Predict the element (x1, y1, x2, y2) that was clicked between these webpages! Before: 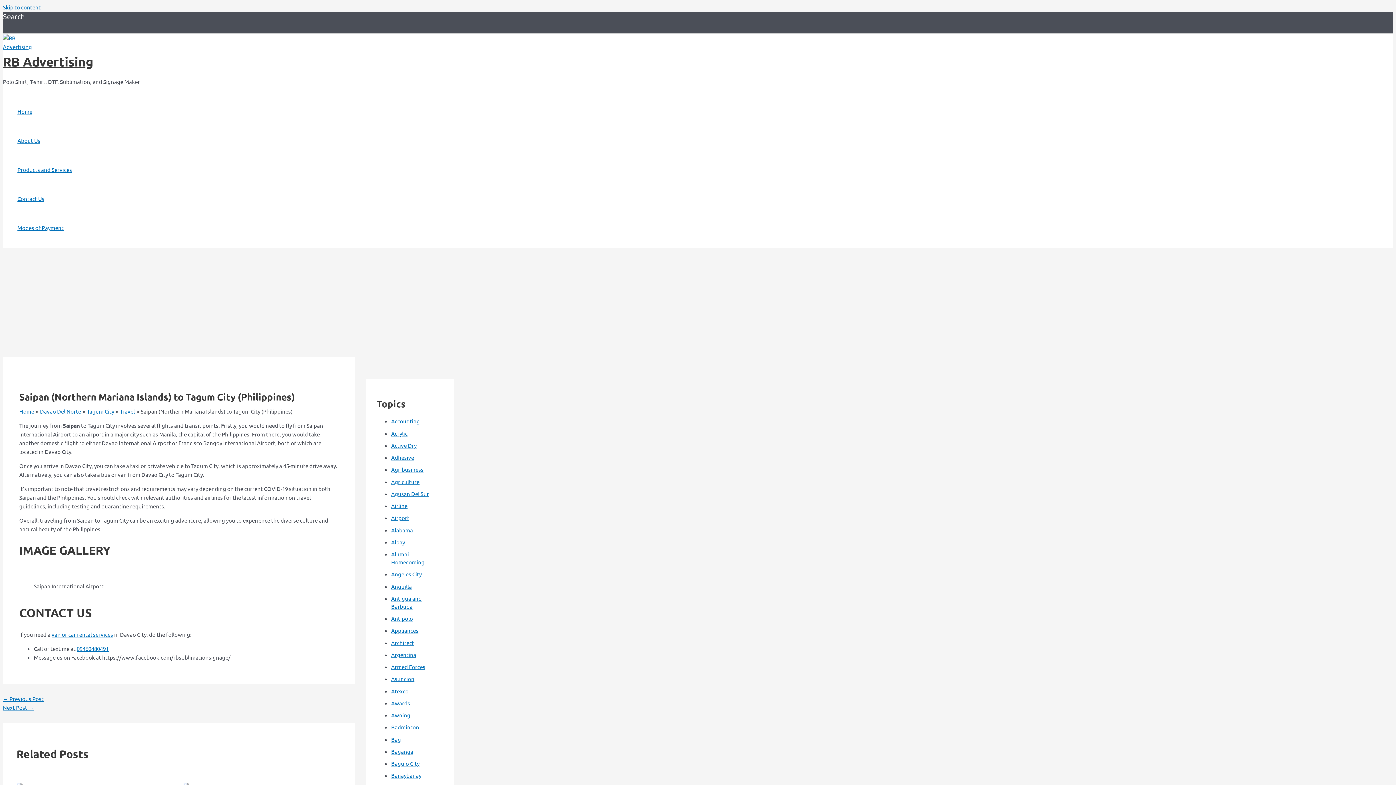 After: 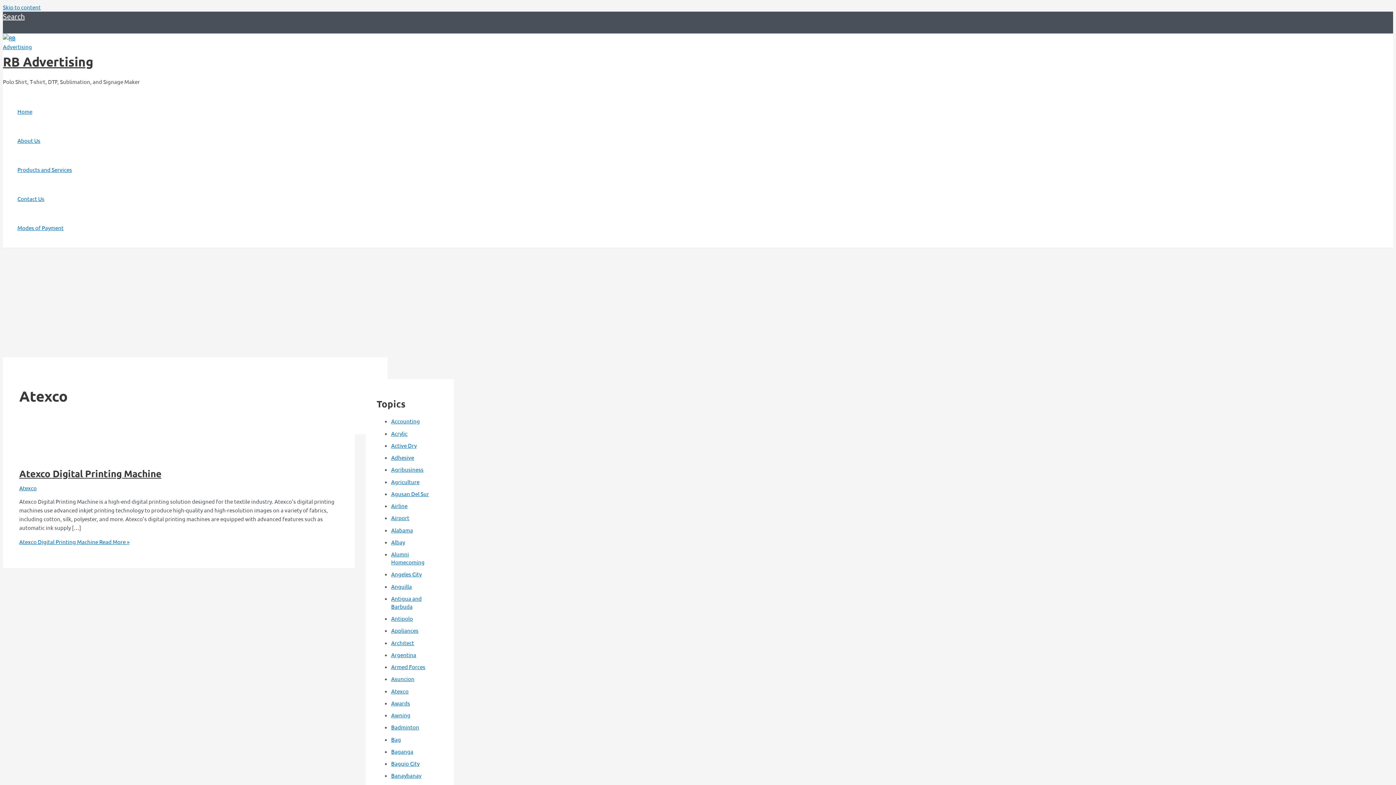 Action: bbox: (391, 687, 408, 694) label: Atexco